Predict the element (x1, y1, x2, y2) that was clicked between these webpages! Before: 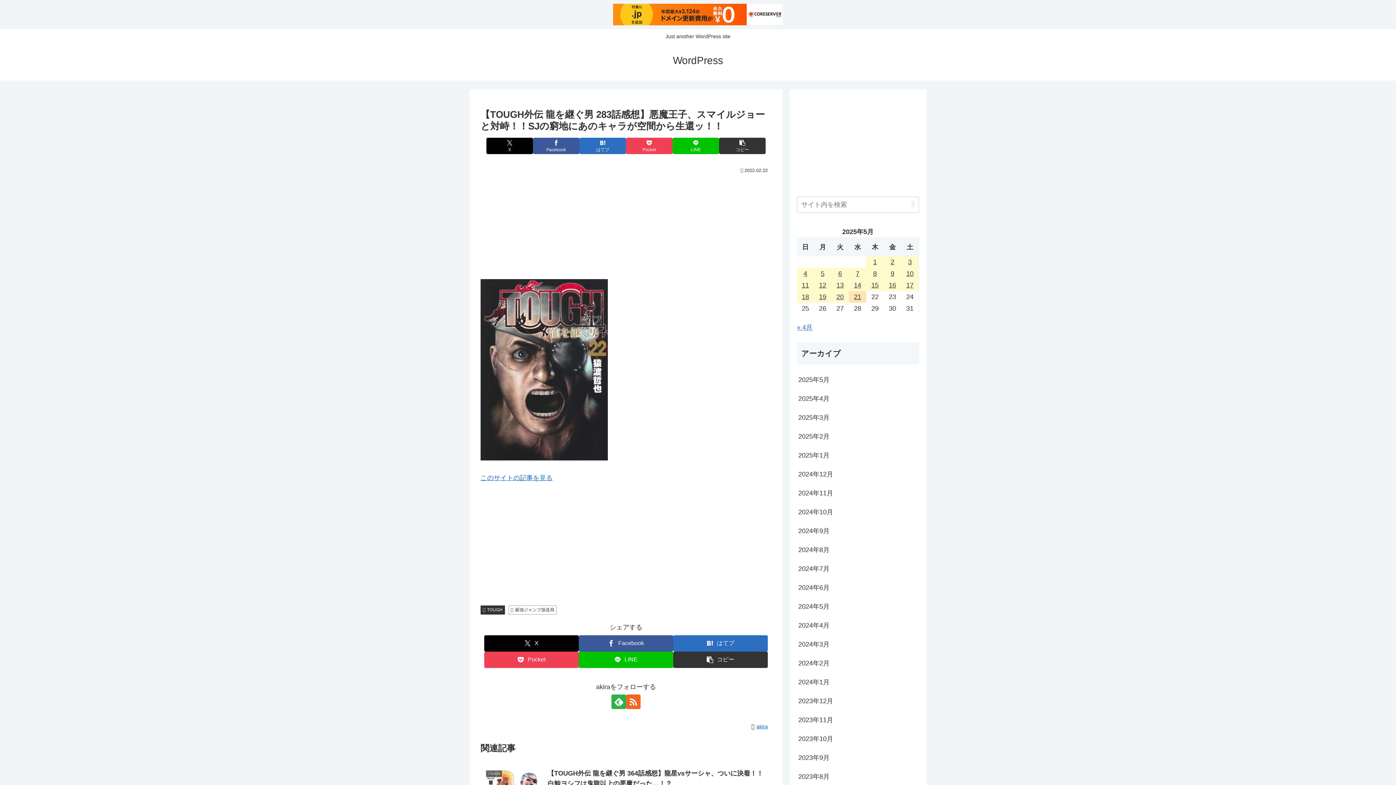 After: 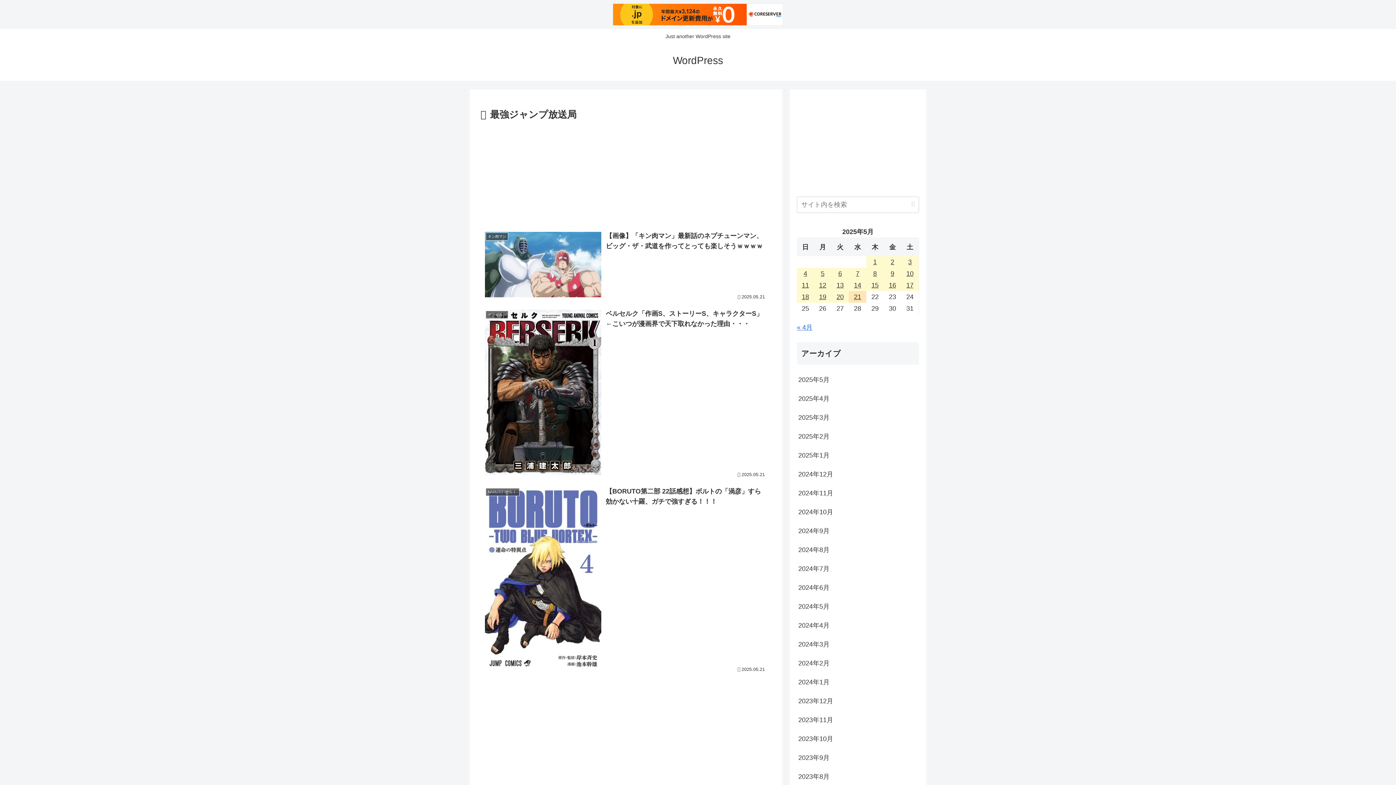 Action: bbox: (508, 605, 556, 614) label: 最強ジャンプ放送局